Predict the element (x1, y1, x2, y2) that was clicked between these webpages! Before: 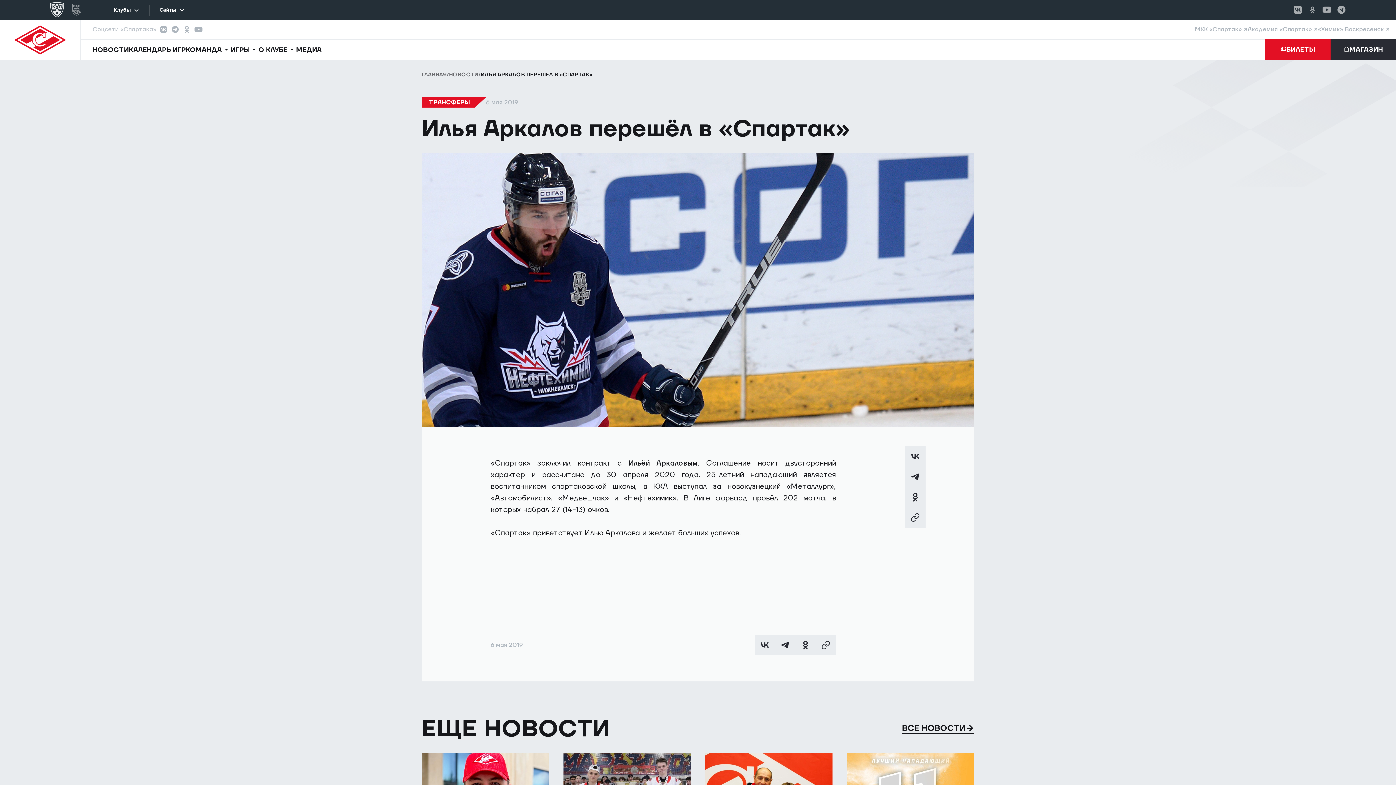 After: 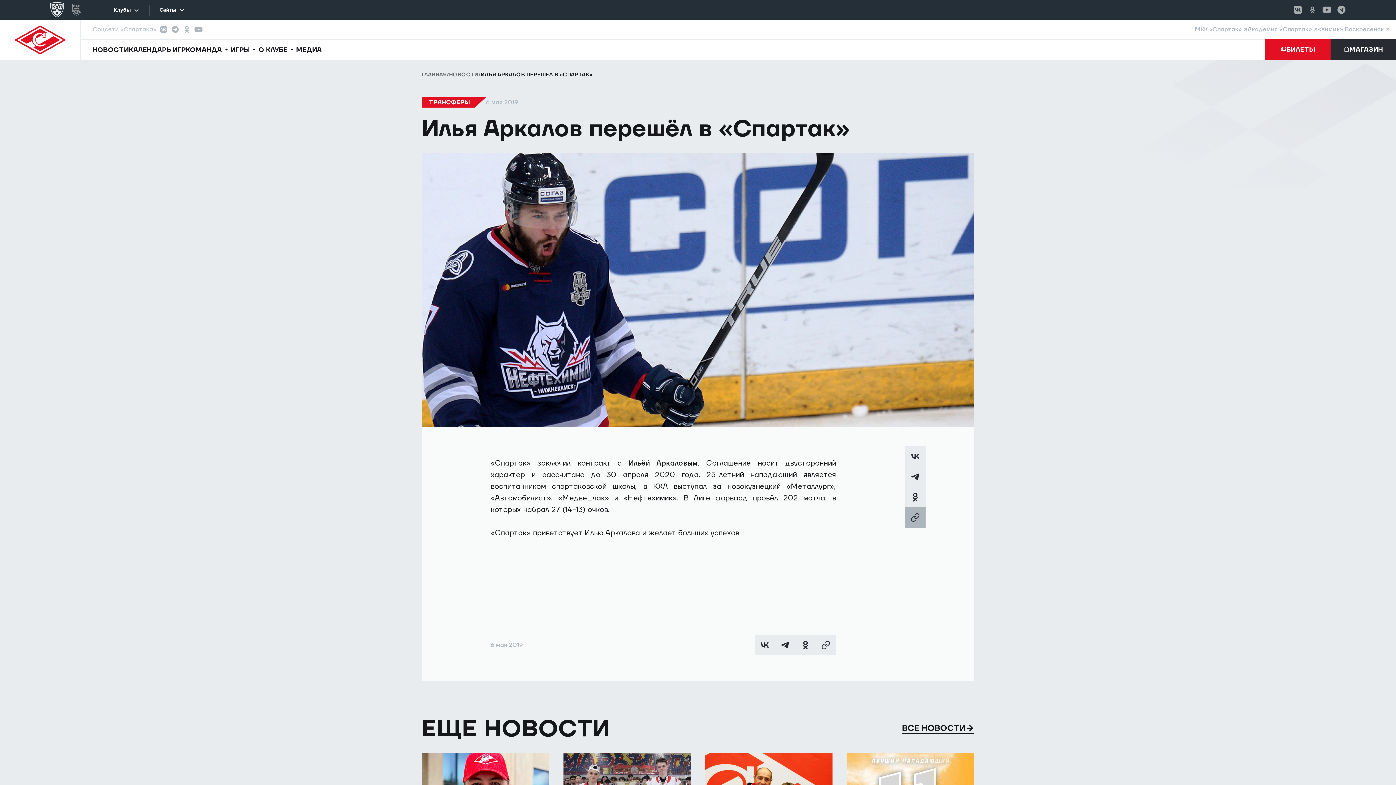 Action: bbox: (905, 507, 925, 528)